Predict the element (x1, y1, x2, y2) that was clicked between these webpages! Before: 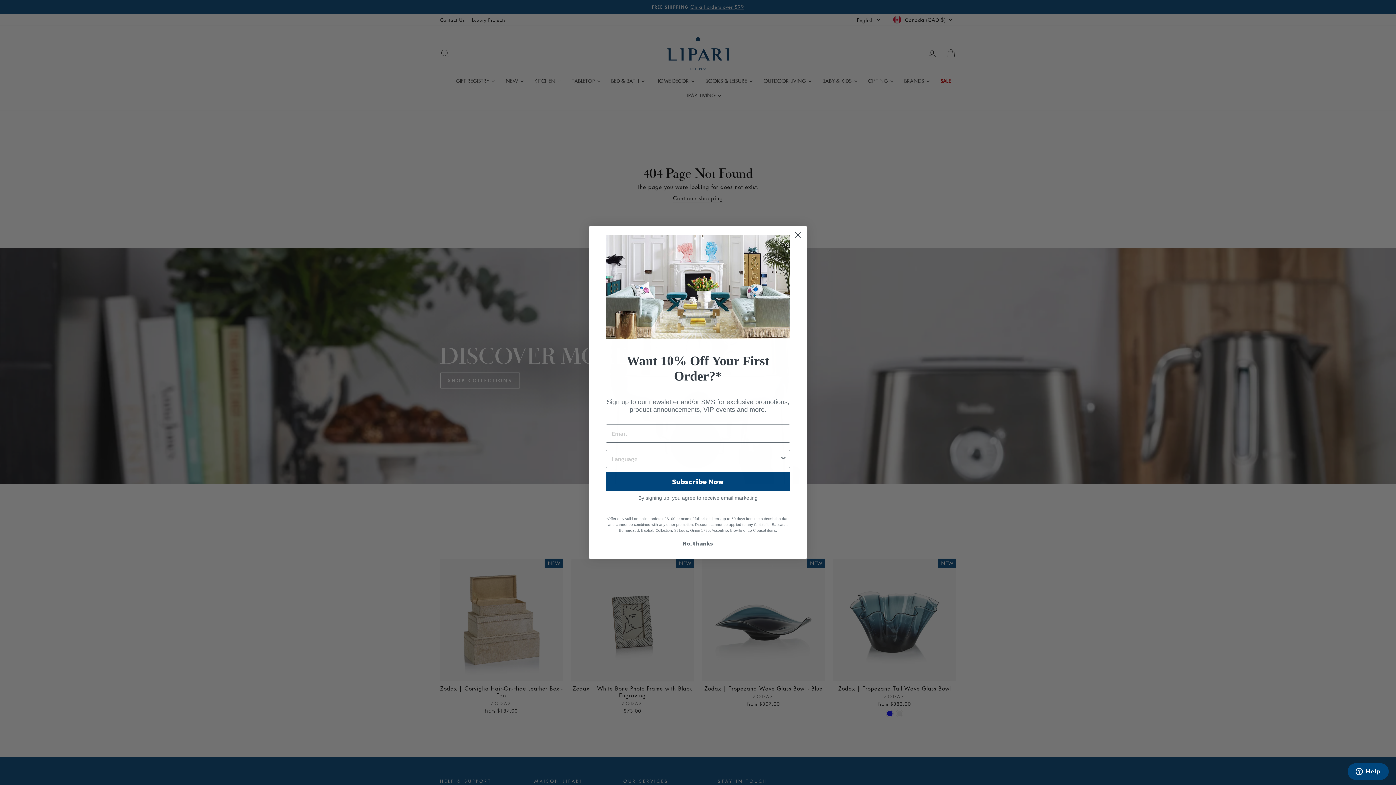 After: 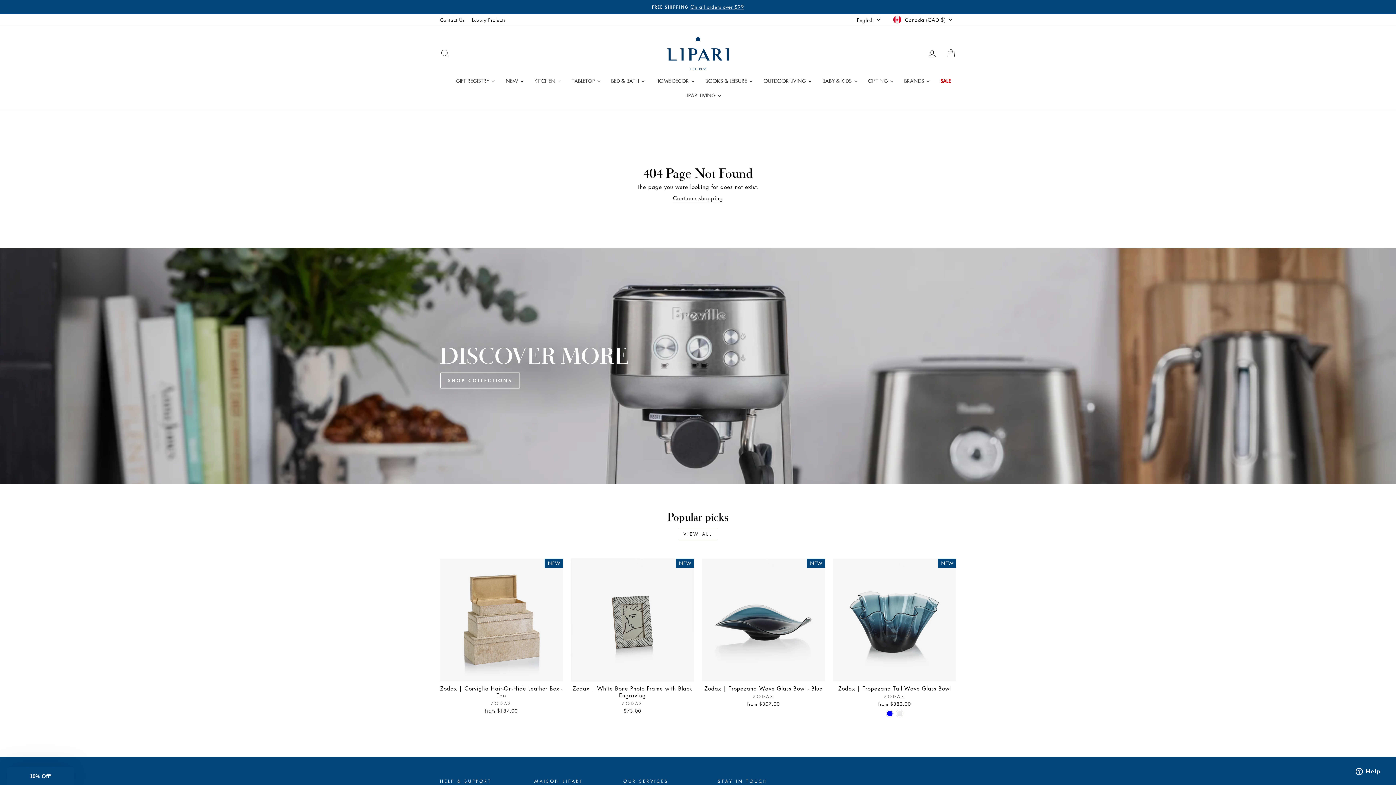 Action: label: No, thanks bbox: (605, 498, 790, 512)